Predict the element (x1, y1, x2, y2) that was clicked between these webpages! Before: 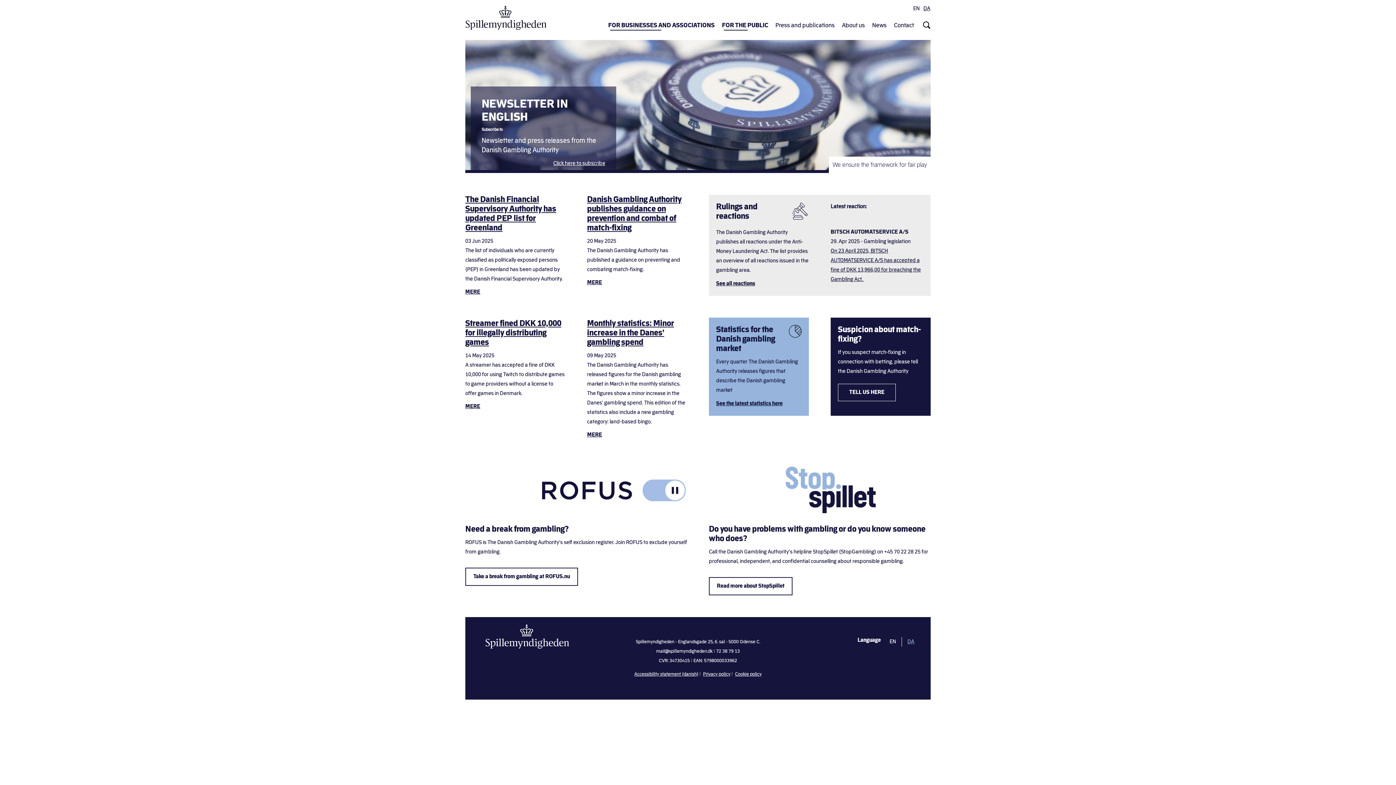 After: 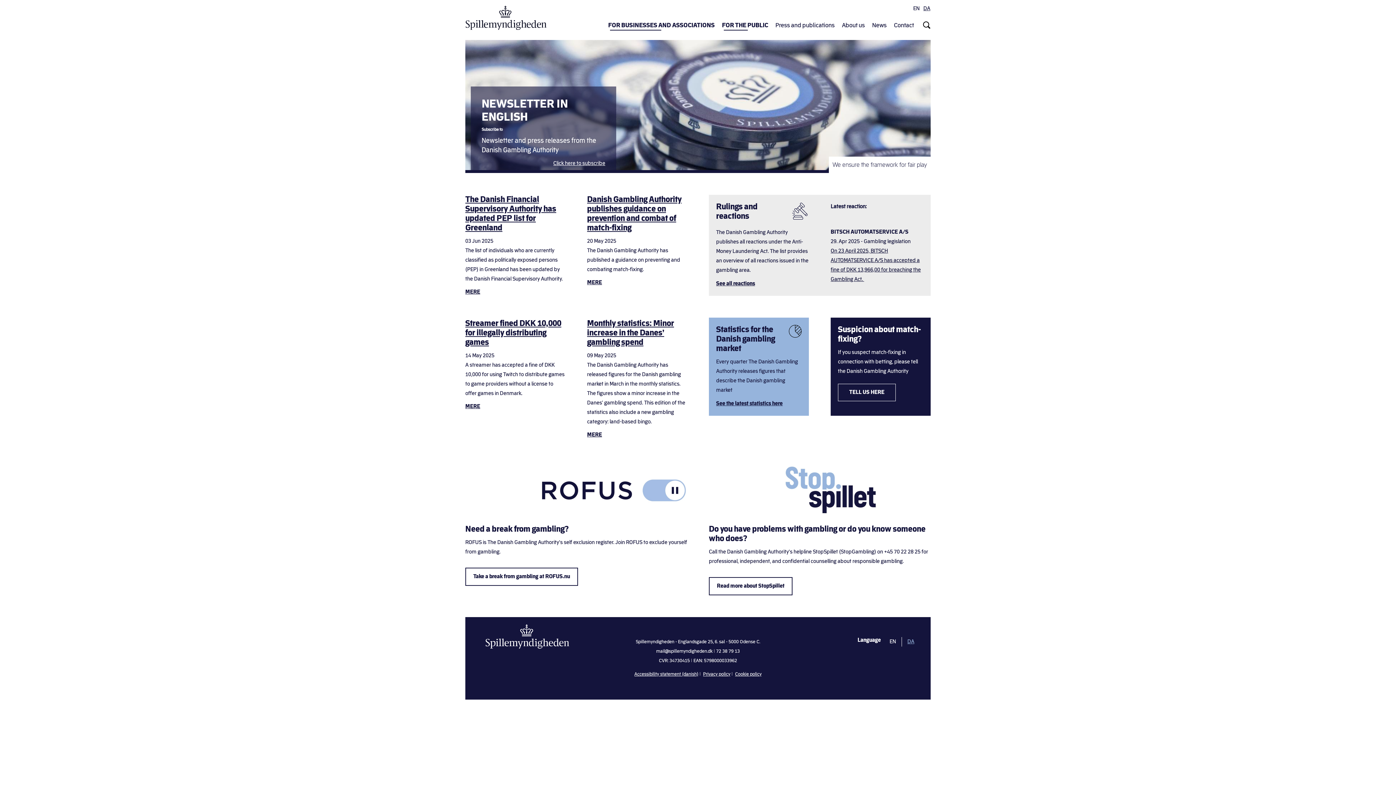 Action: bbox: (465, 5, 547, 29)